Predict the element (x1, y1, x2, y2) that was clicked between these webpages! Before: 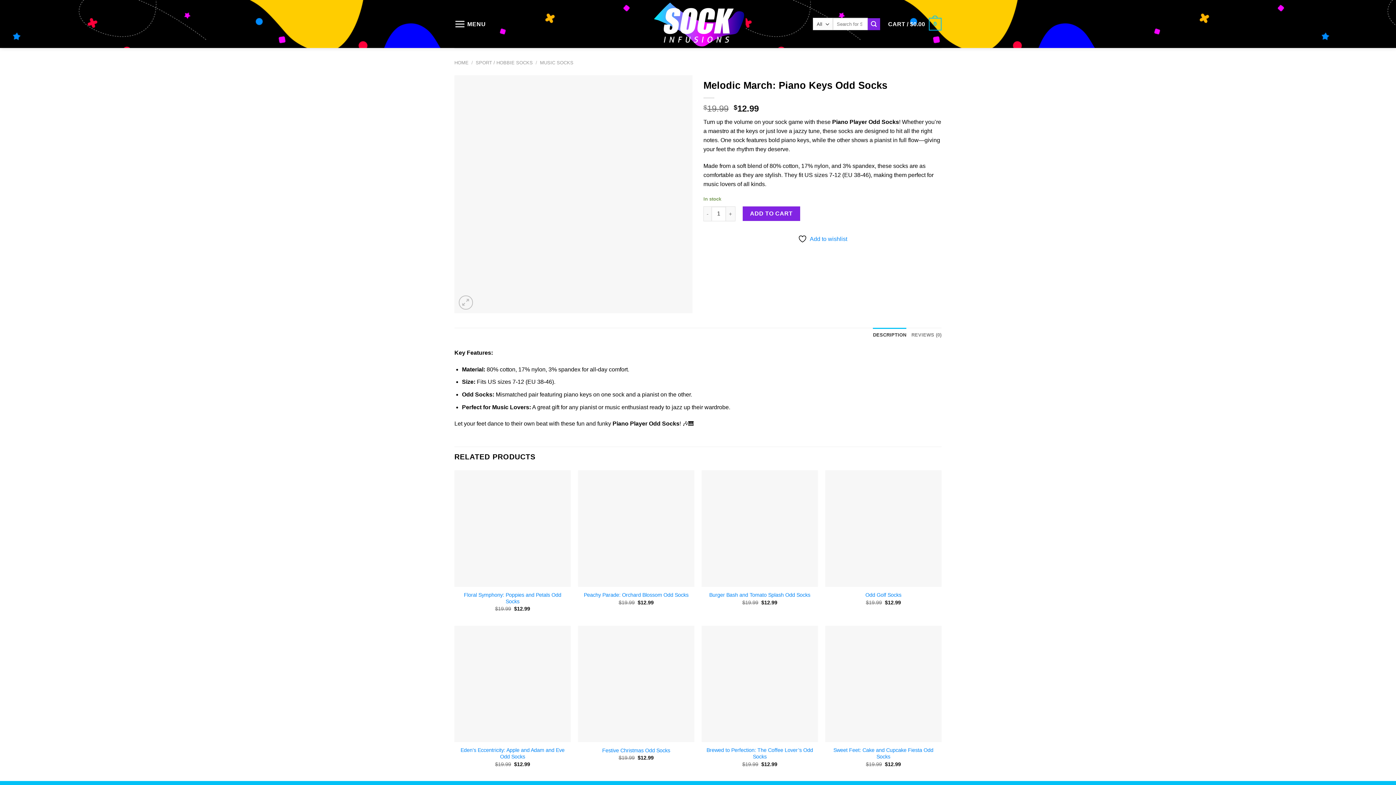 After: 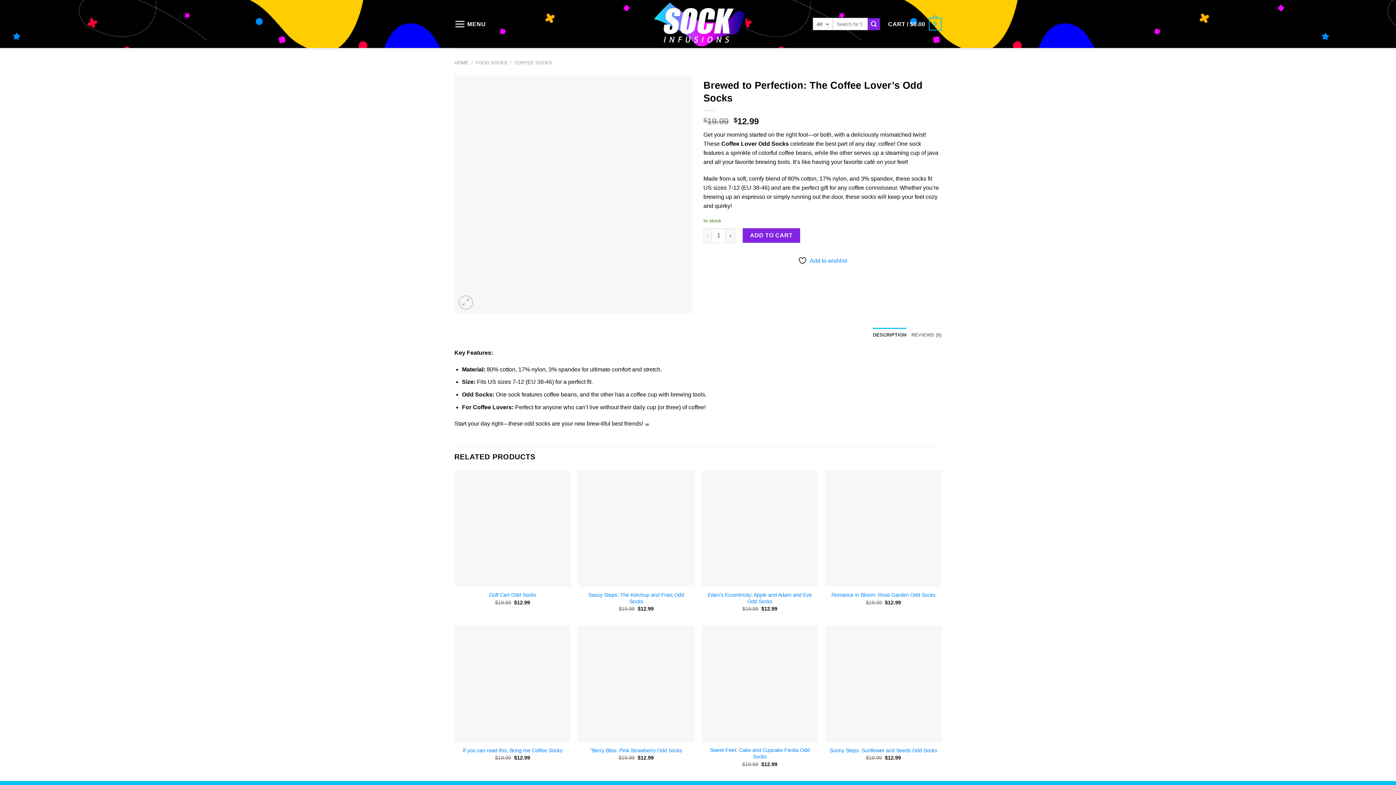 Action: bbox: (701, 626, 818, 742) label: Brewed to Perfection: The Coffee Lover's Odd Socks